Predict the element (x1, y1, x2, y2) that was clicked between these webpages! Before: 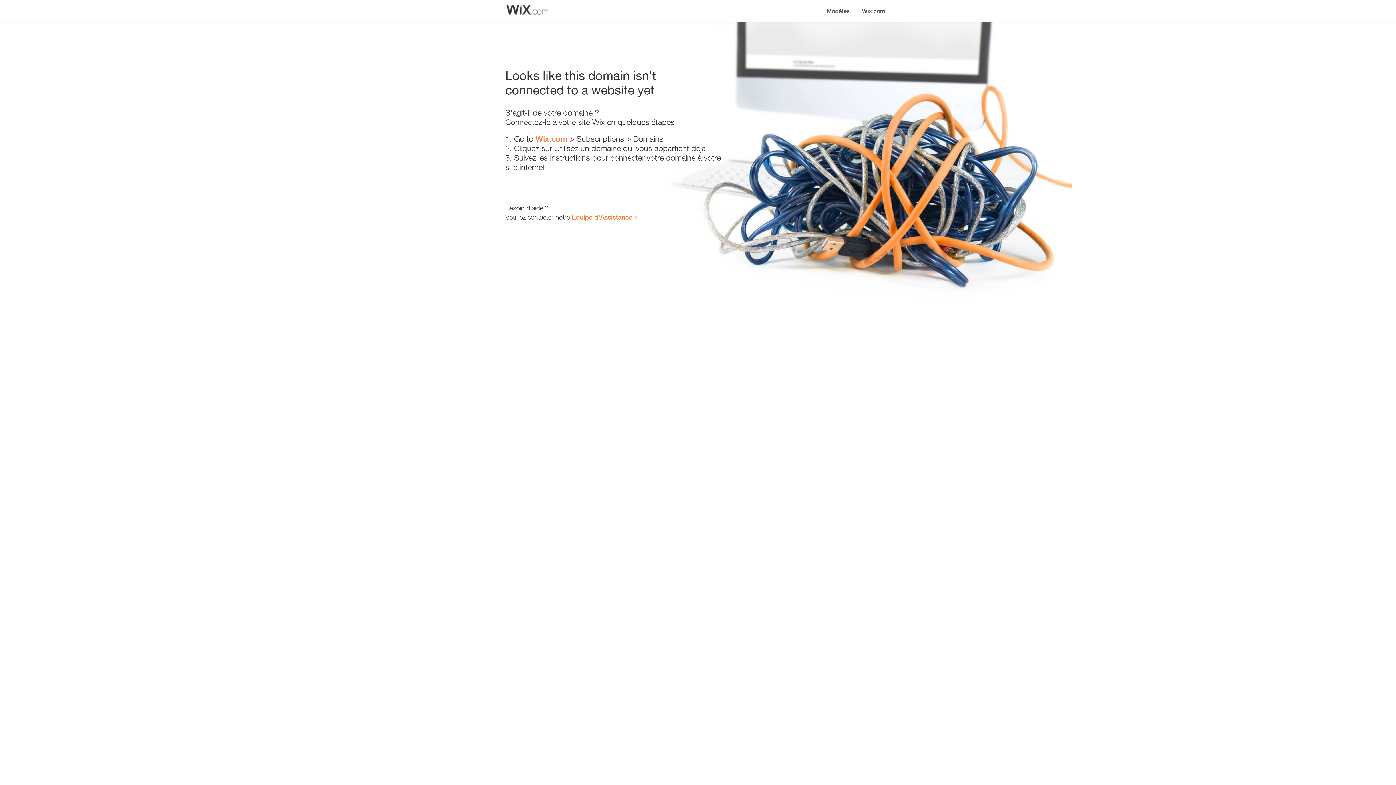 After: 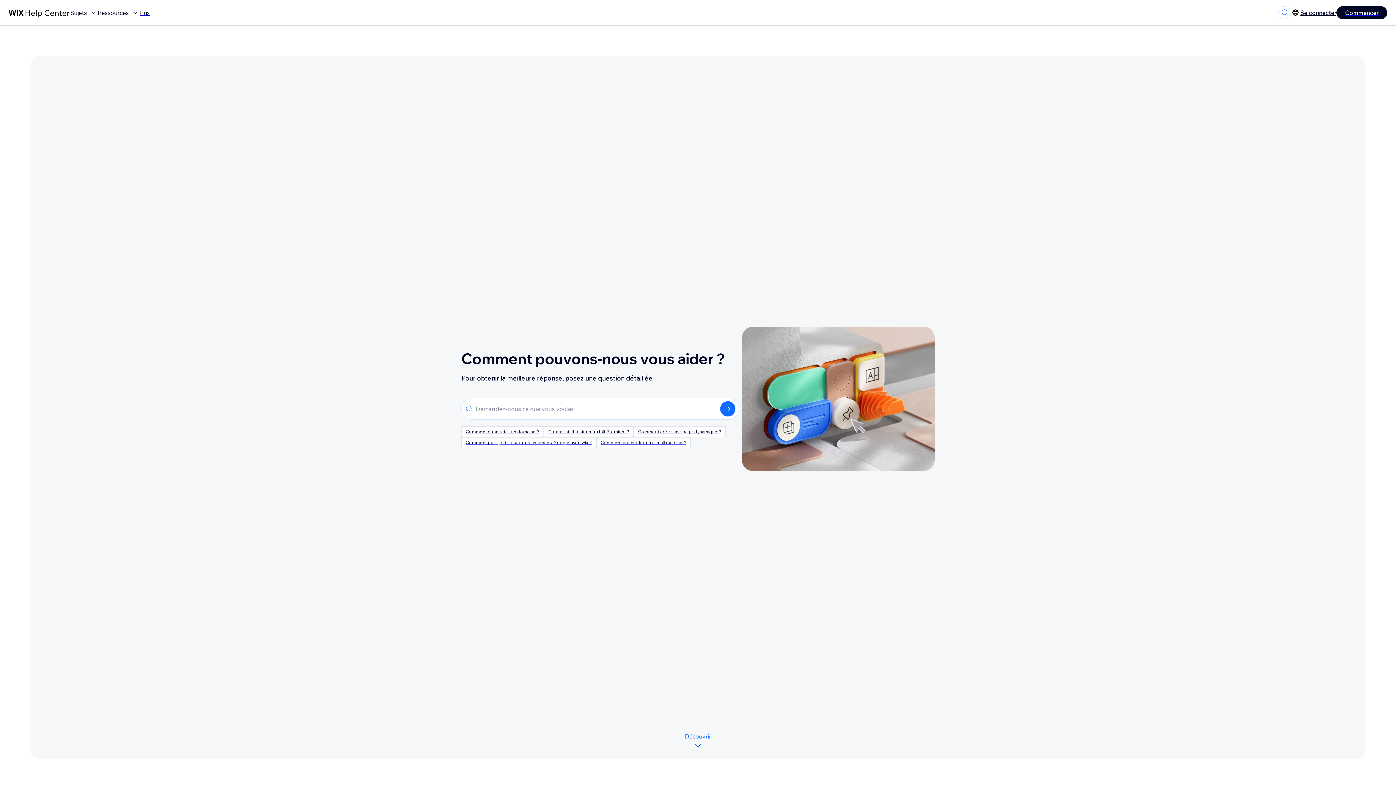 Action: bbox: (572, 213, 632, 221) label: Équipe d'Assistance